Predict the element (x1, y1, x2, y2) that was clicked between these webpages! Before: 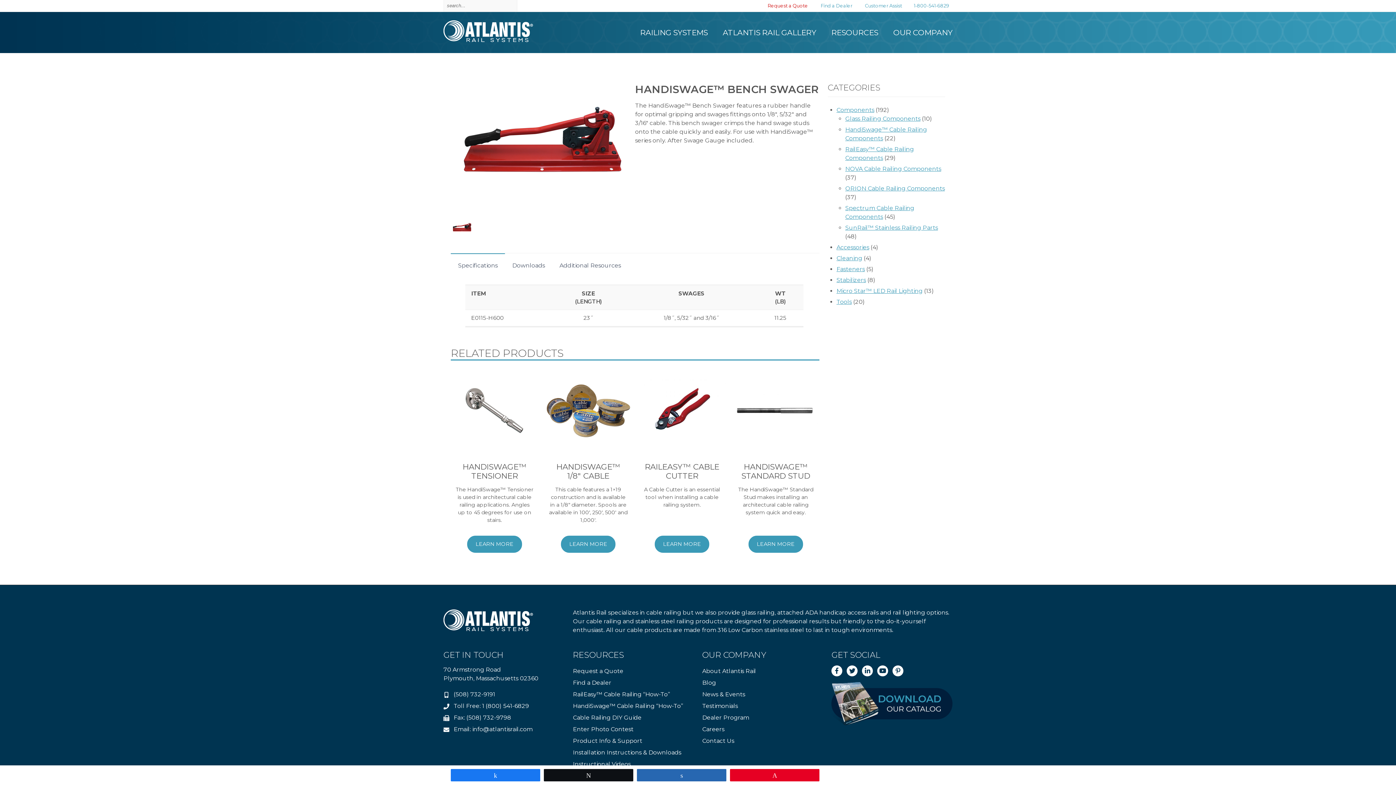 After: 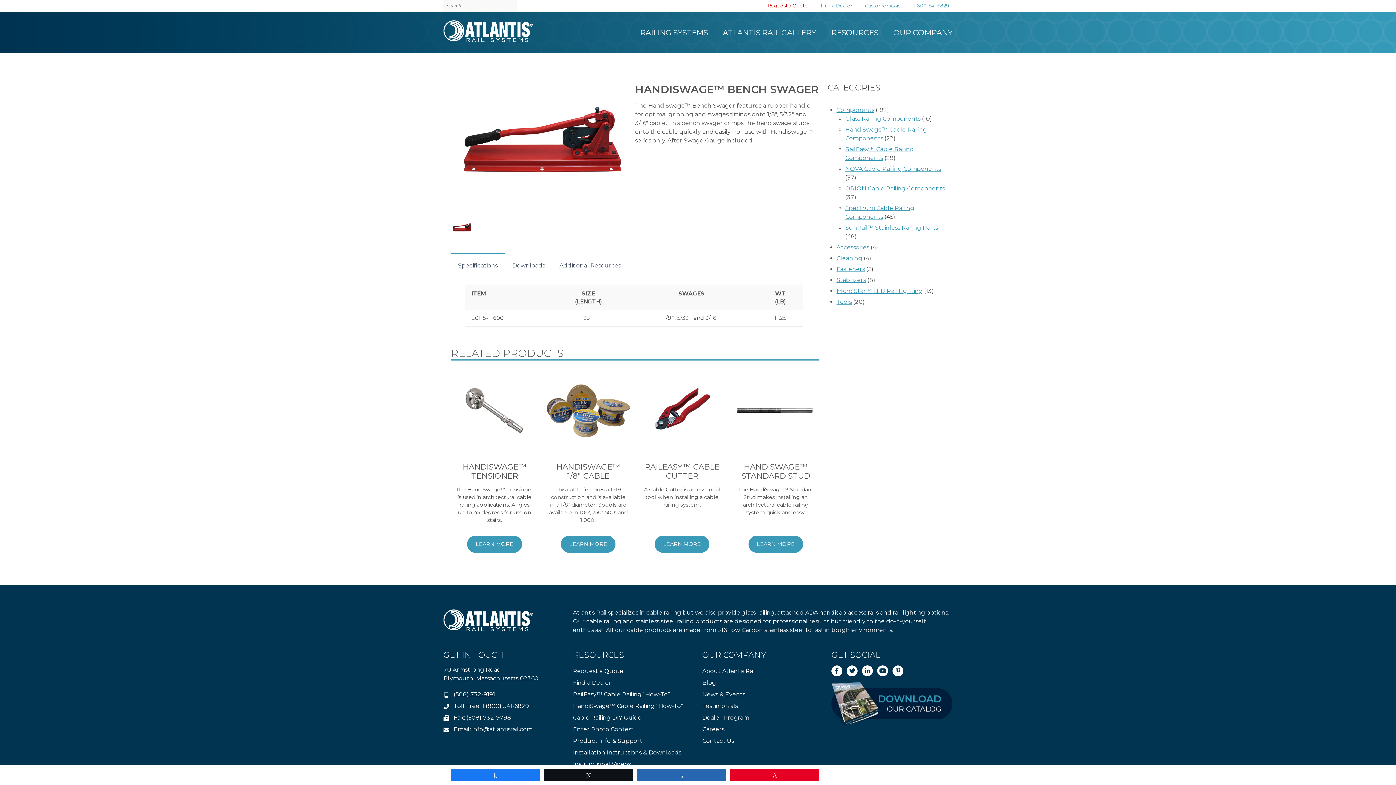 Action: bbox: (453, 691, 495, 698) label: (508) 732-9191